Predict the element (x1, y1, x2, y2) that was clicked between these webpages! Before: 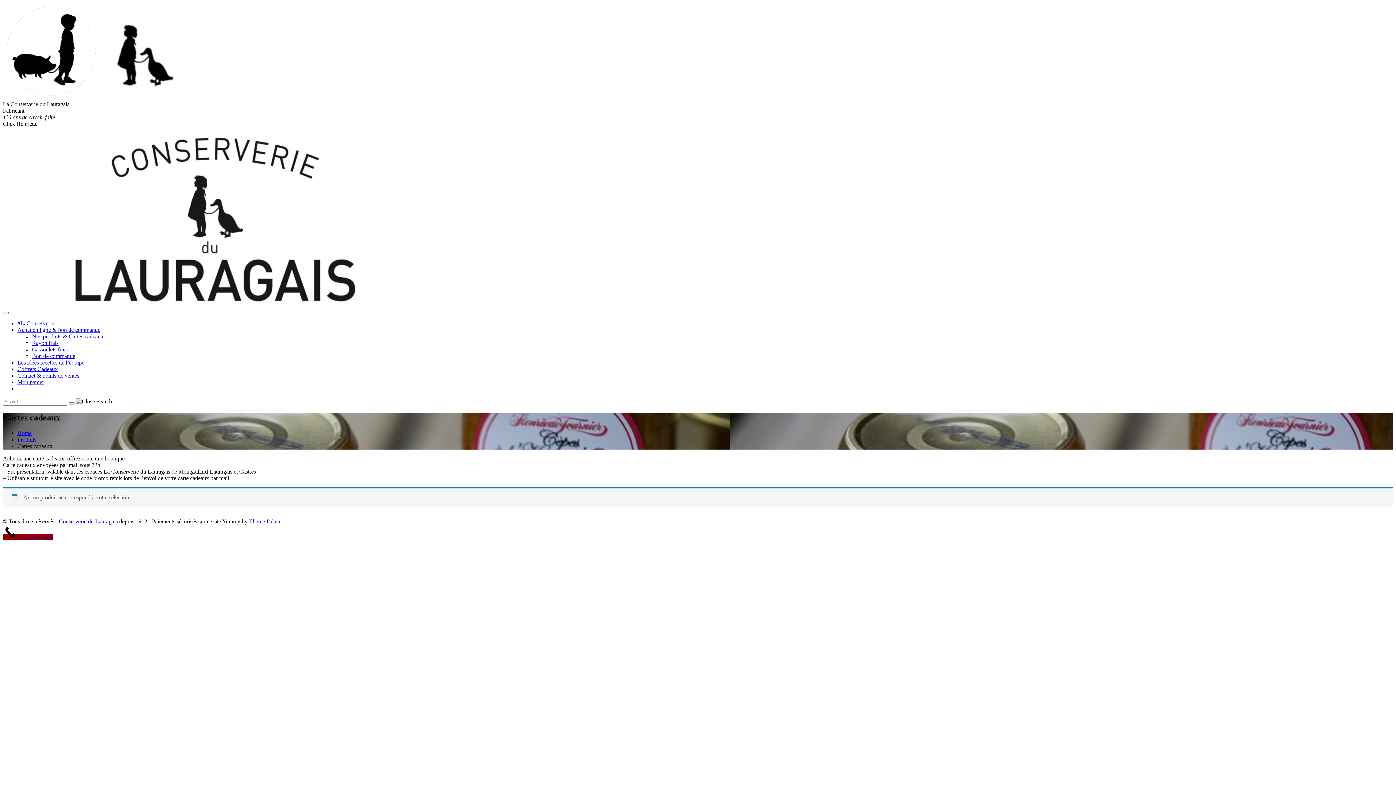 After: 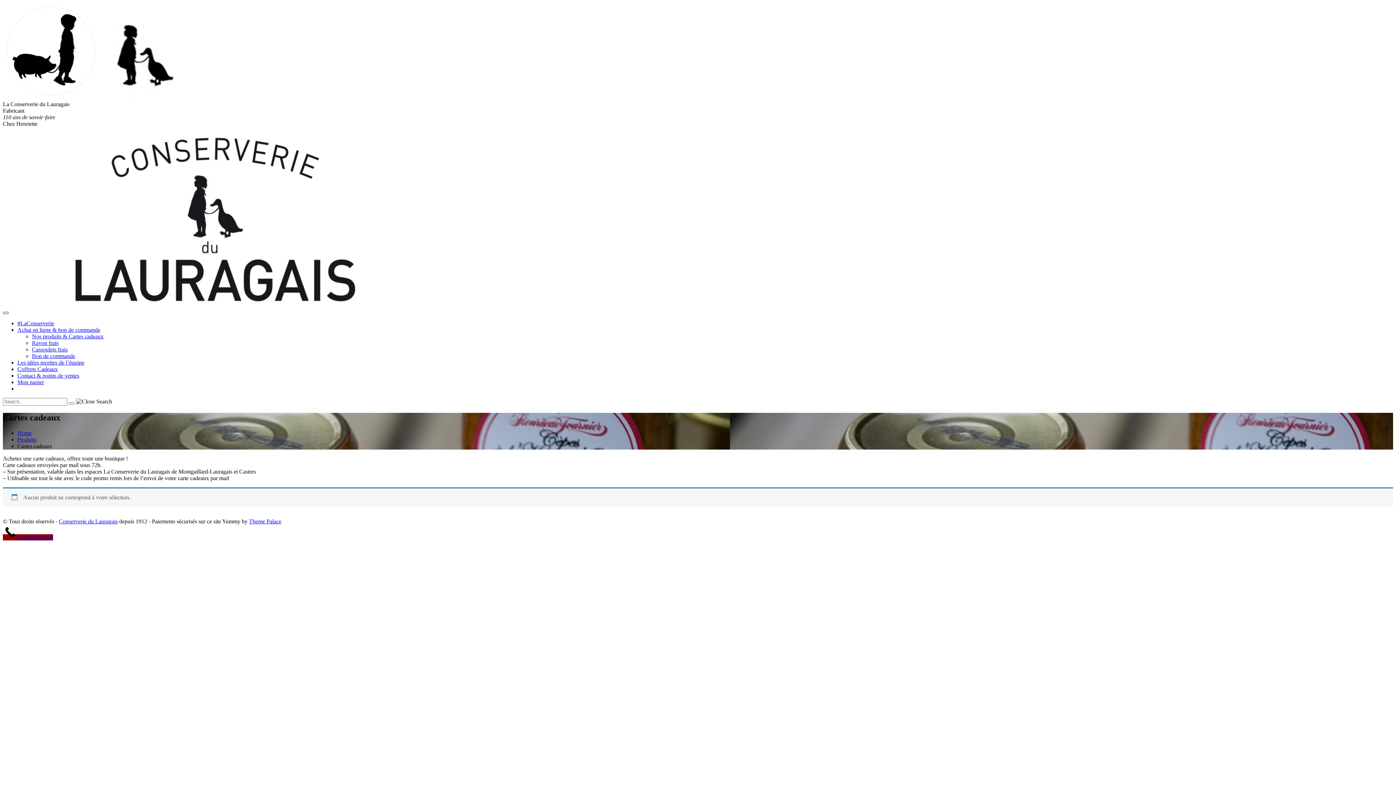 Action: bbox: (2, 312, 8, 314)